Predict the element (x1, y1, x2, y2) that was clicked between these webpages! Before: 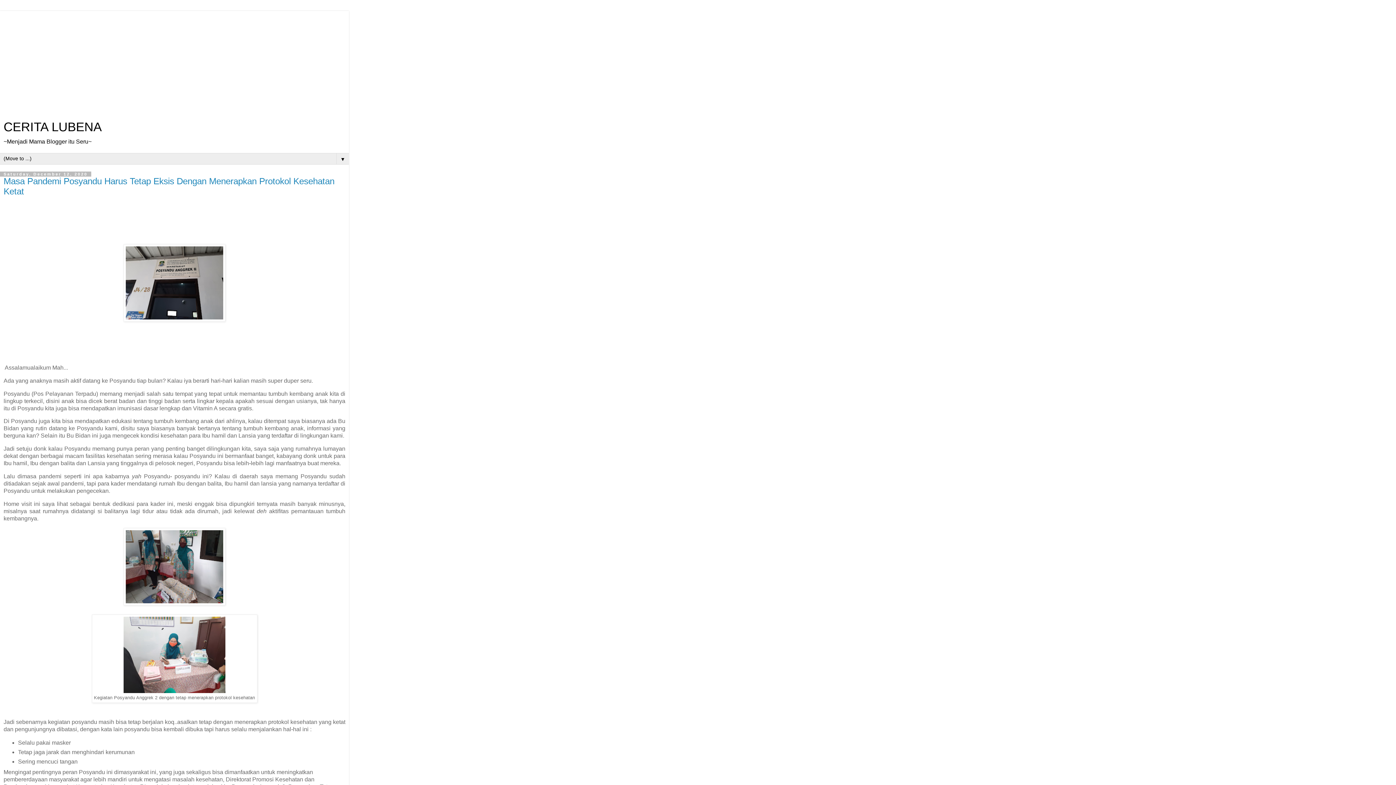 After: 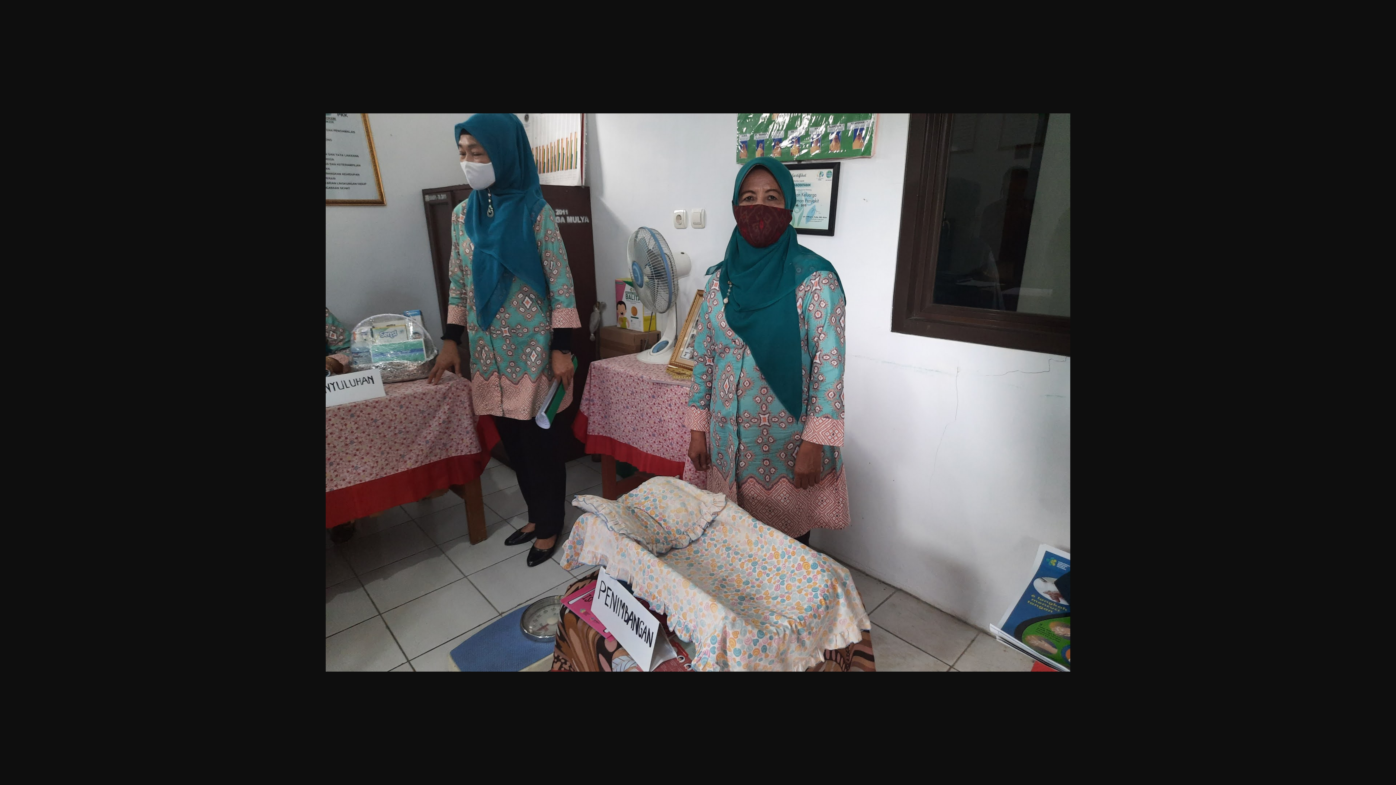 Action: bbox: (123, 600, 225, 606)